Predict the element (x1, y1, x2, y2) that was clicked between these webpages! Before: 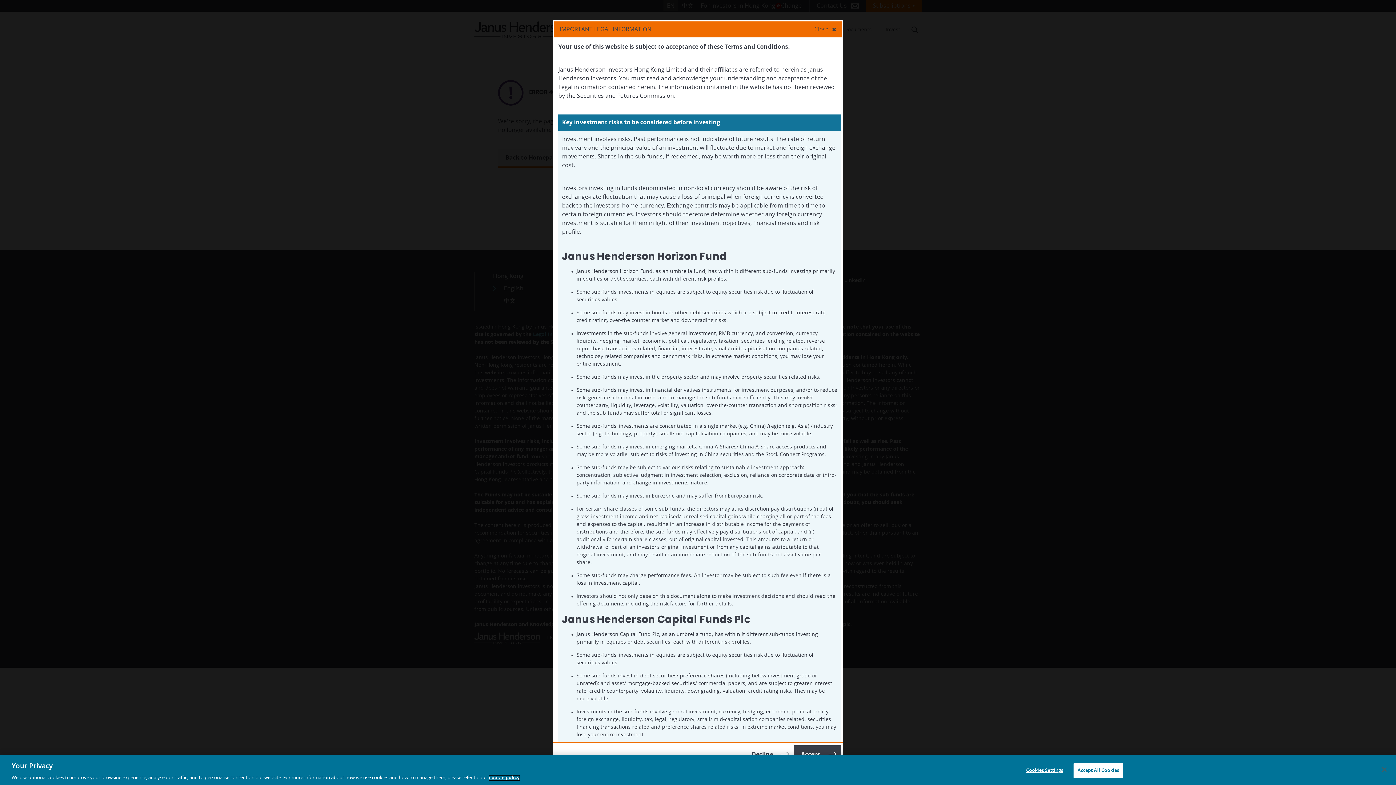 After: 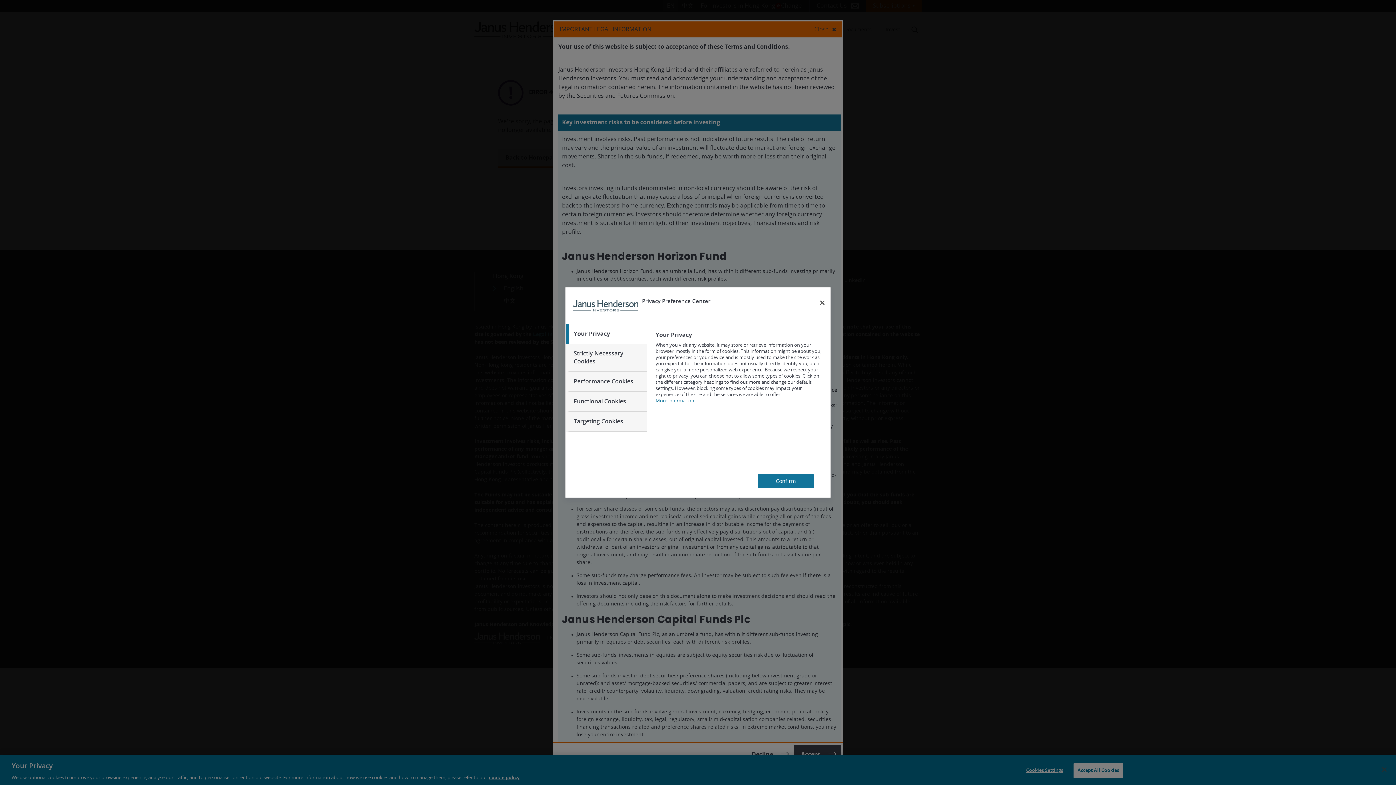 Action: label: Cookies Settings bbox: (1022, 763, 1067, 778)